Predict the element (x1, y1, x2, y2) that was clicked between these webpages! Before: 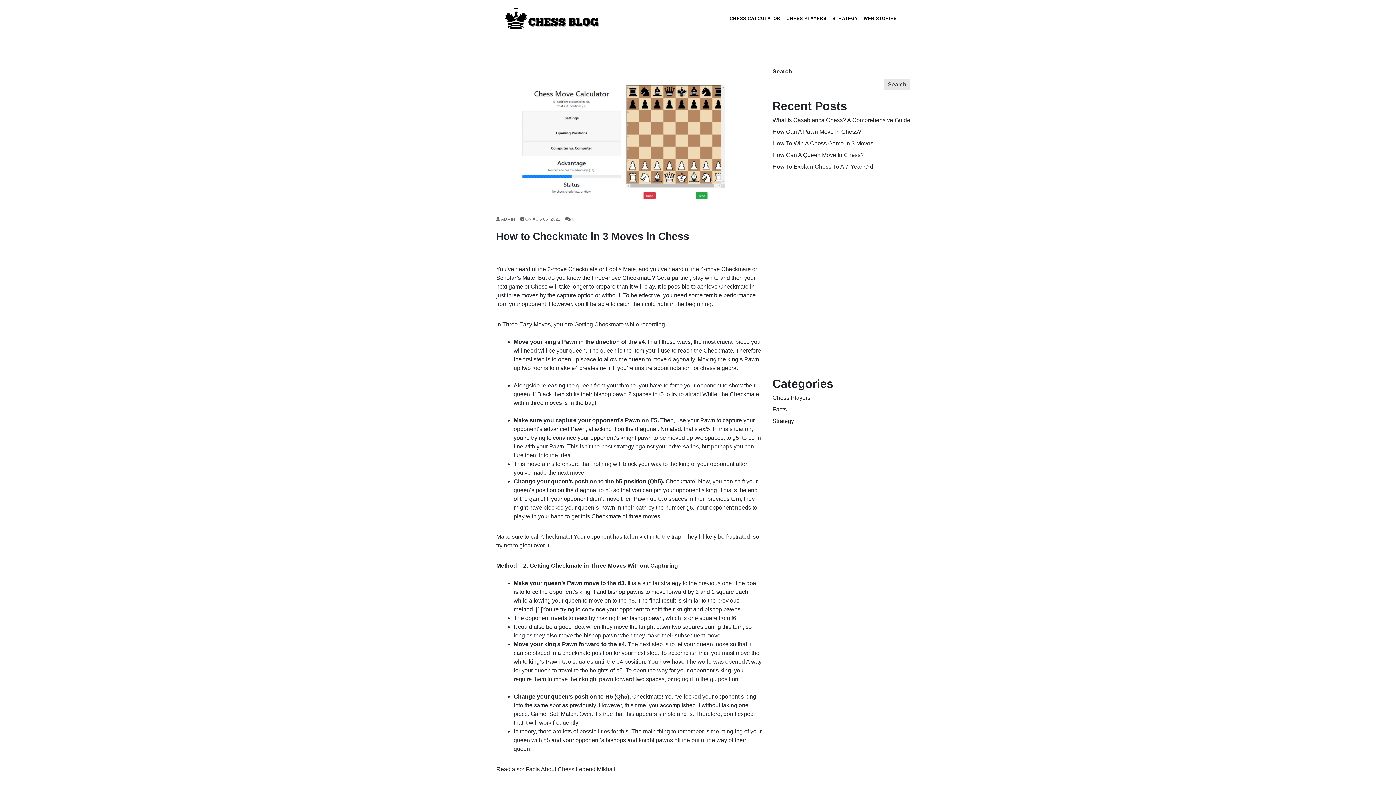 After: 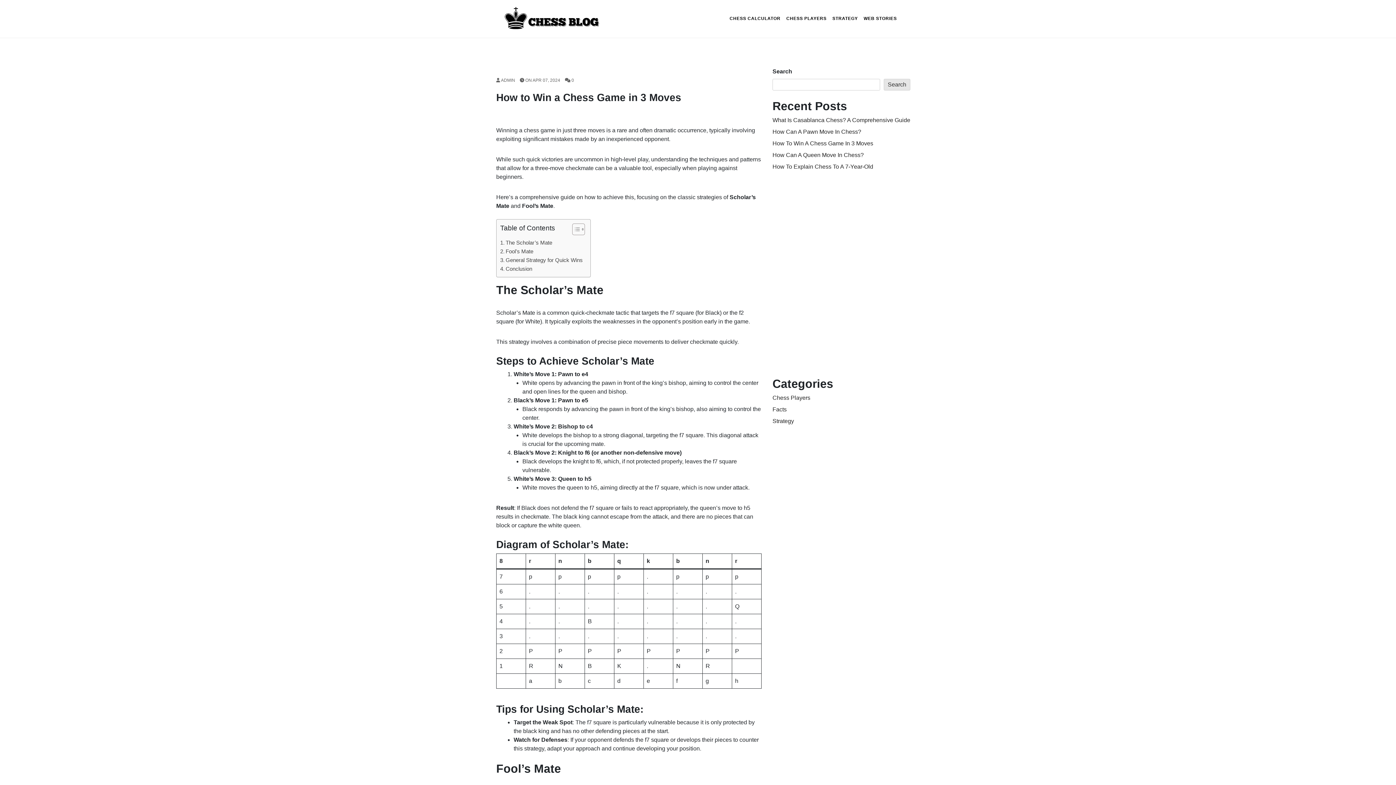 Action: label: How To Win A Chess Game In 3 Moves bbox: (772, 140, 873, 146)